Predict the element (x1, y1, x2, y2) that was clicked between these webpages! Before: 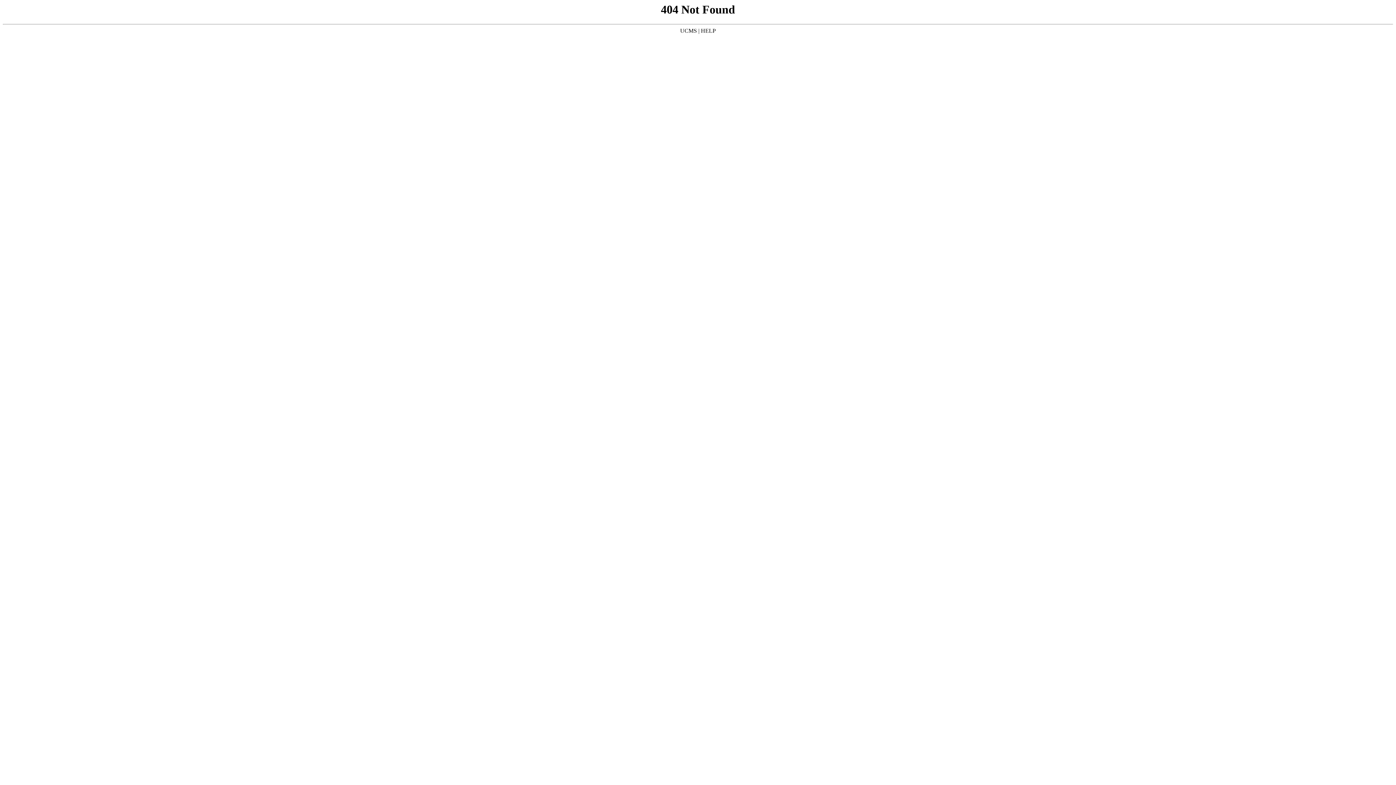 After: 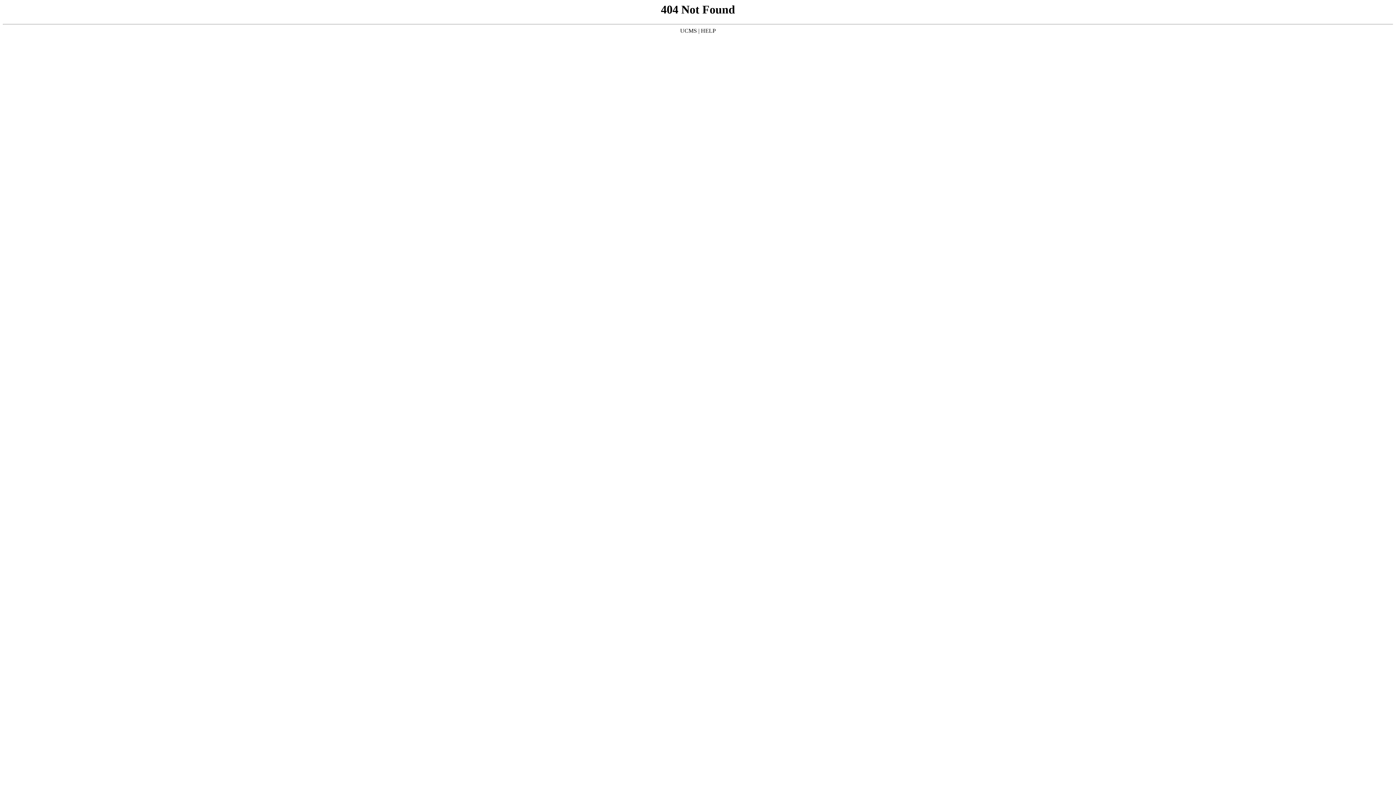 Action: label: UCMS bbox: (680, 27, 697, 33)